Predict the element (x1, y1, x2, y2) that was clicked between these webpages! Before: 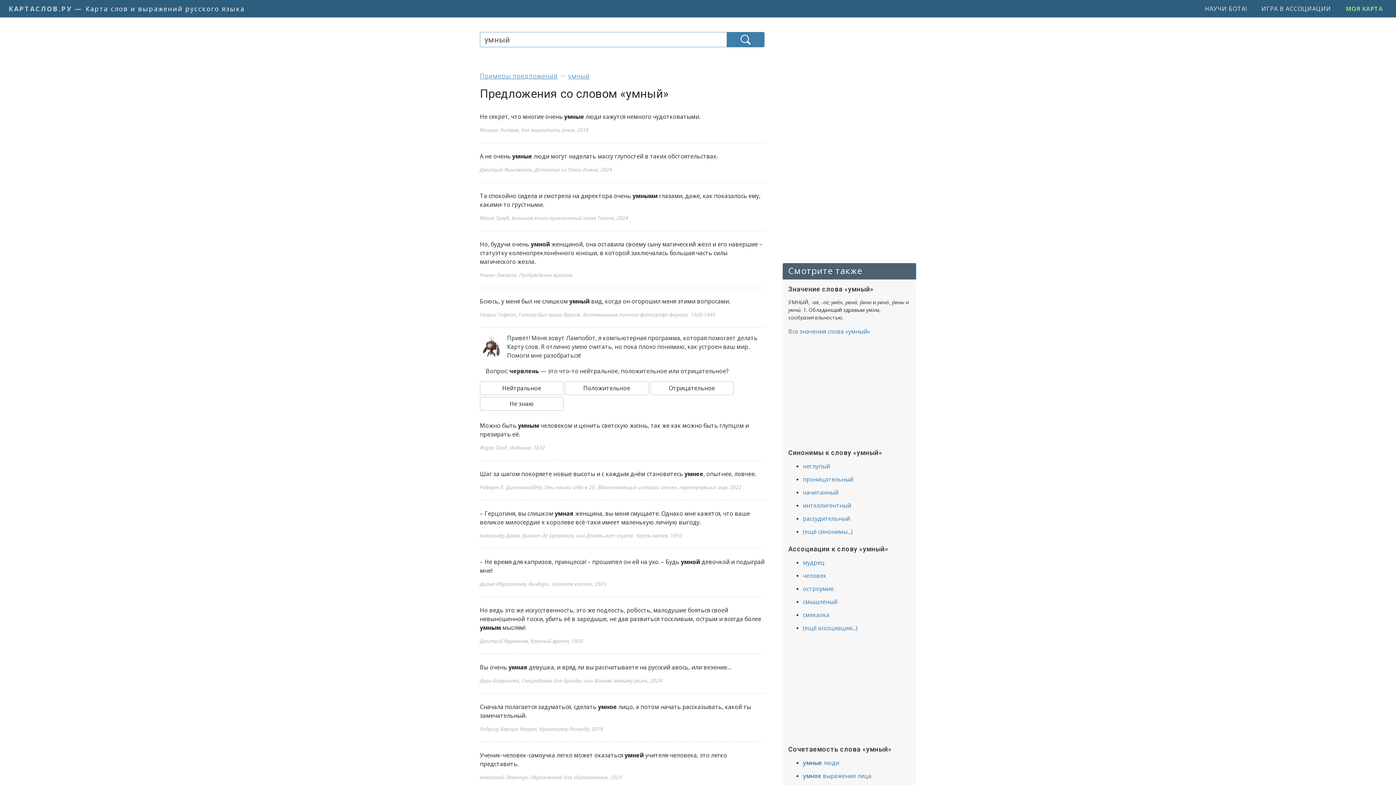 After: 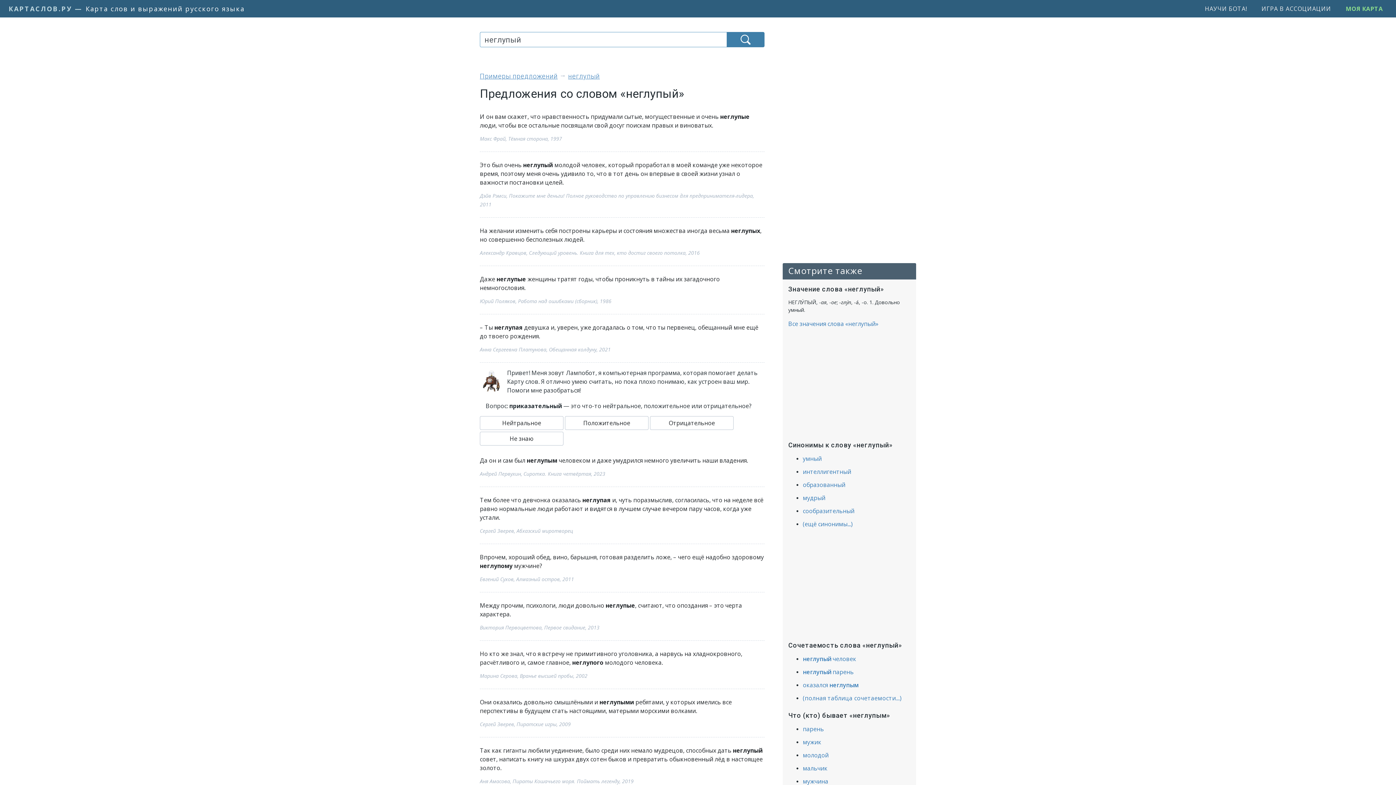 Action: label: неглупый bbox: (803, 462, 830, 470)